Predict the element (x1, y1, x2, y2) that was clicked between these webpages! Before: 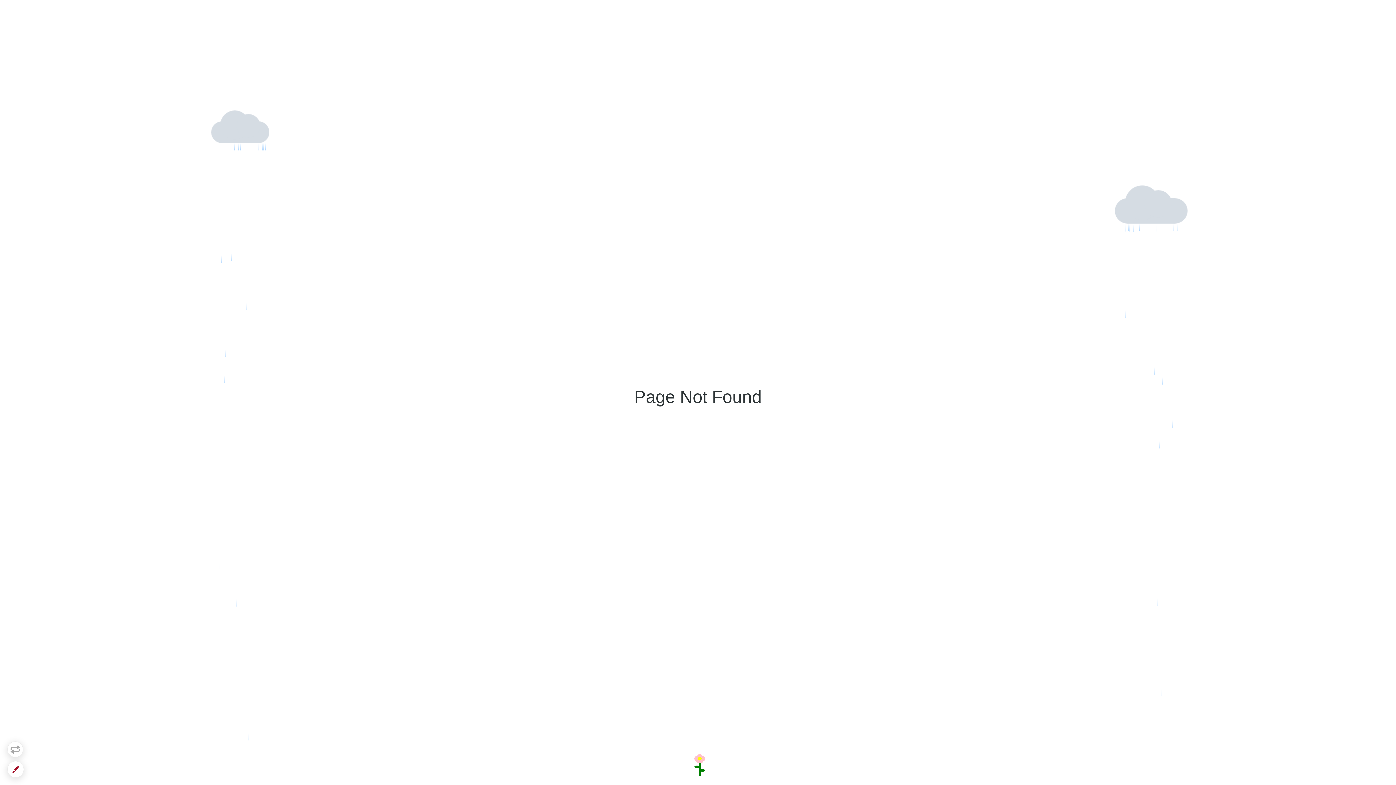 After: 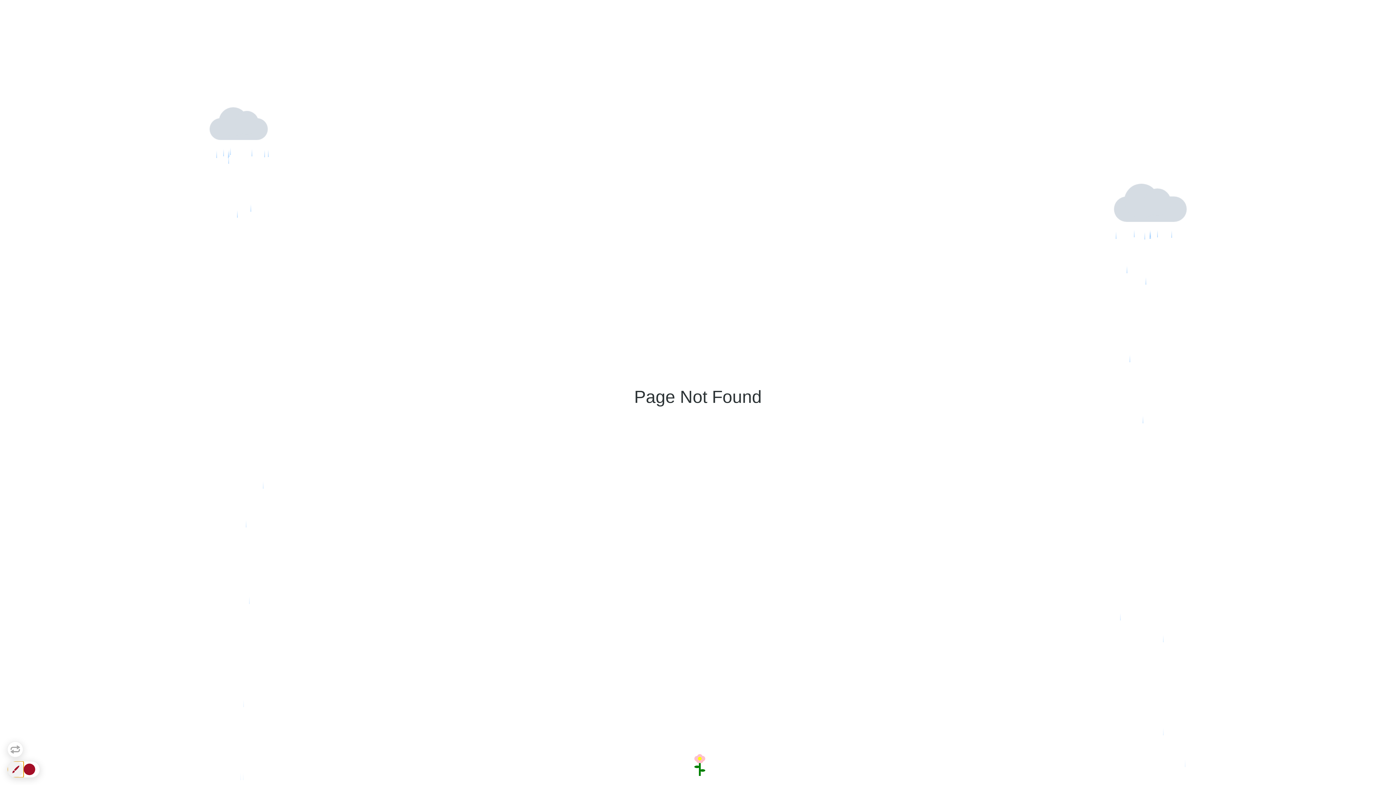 Action: bbox: (7, 761, 23, 777)